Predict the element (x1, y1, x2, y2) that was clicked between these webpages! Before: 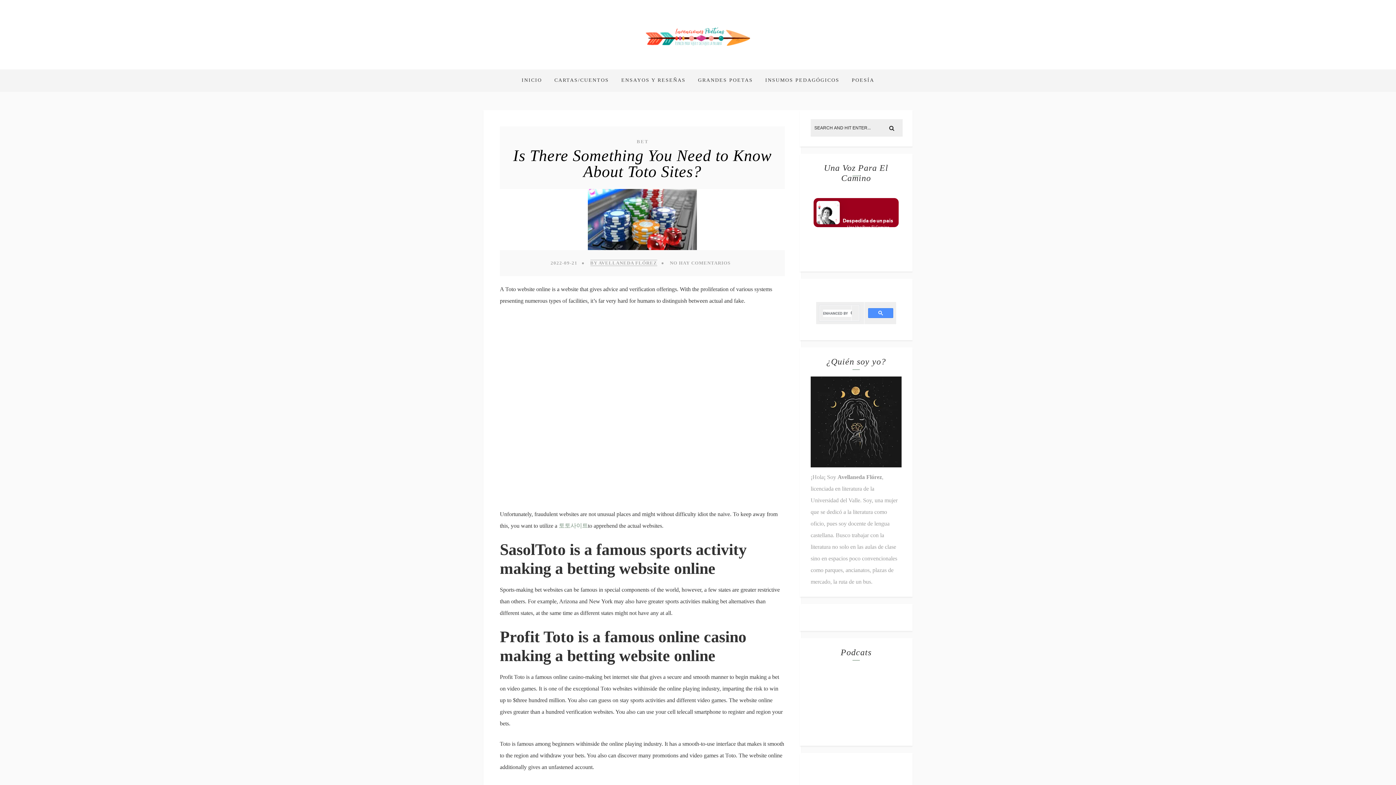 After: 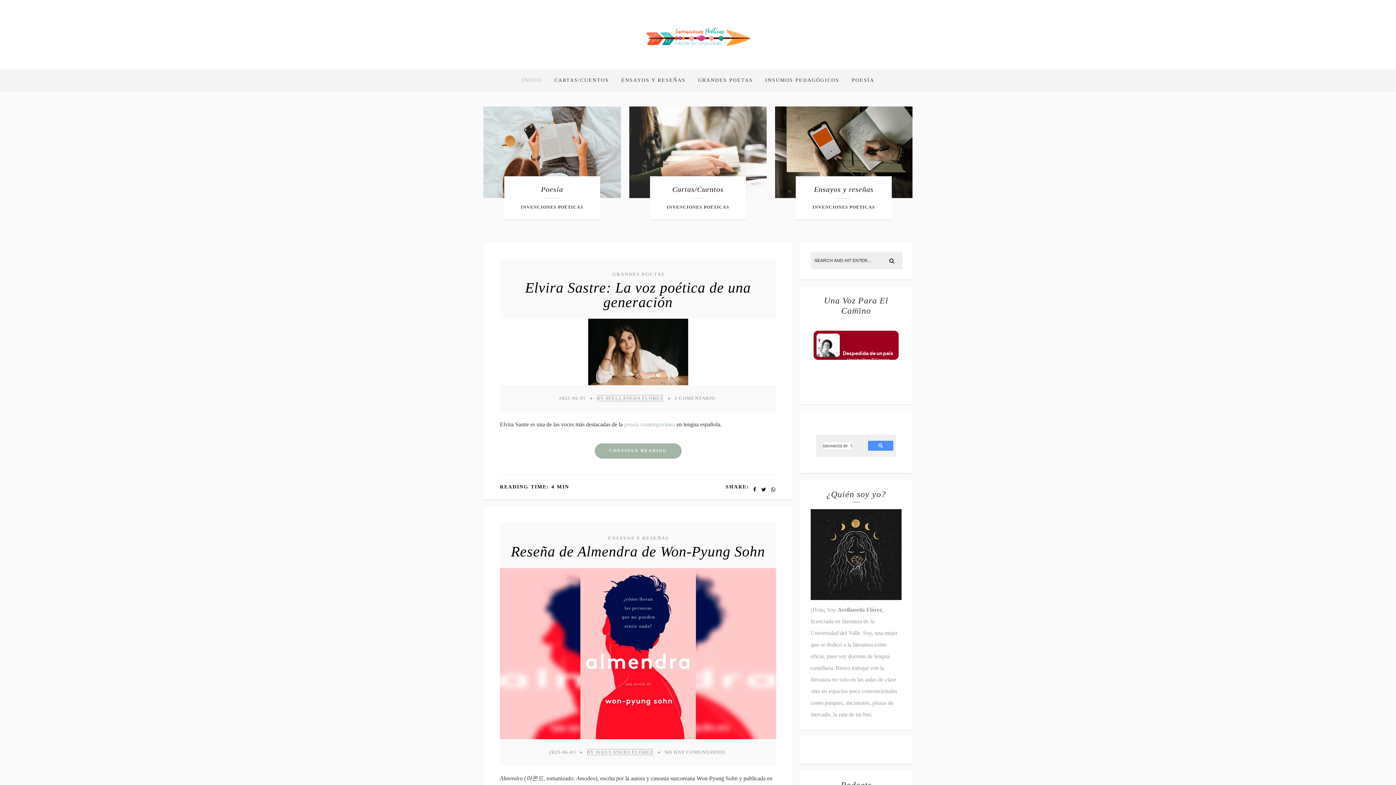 Action: bbox: (521, 69, 547, 92) label: INICIO